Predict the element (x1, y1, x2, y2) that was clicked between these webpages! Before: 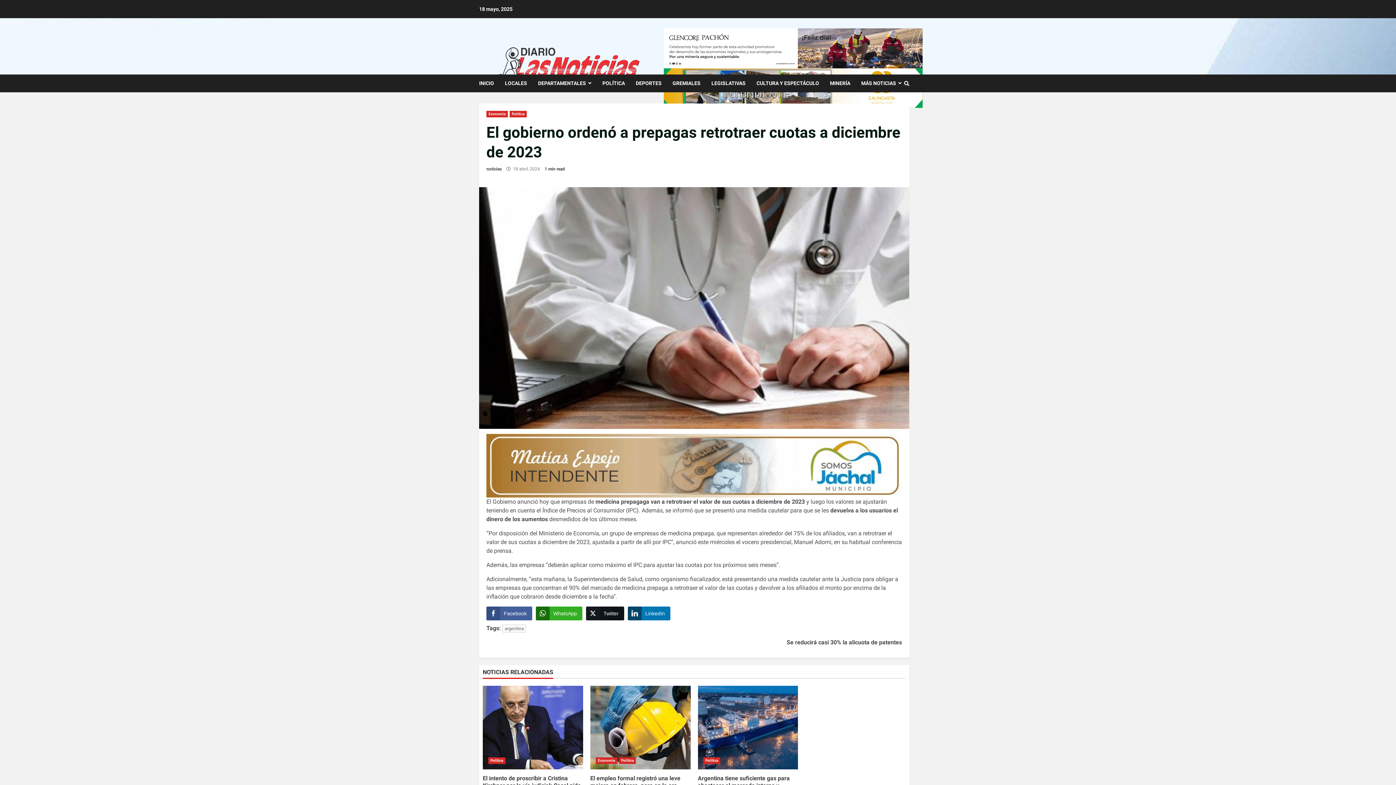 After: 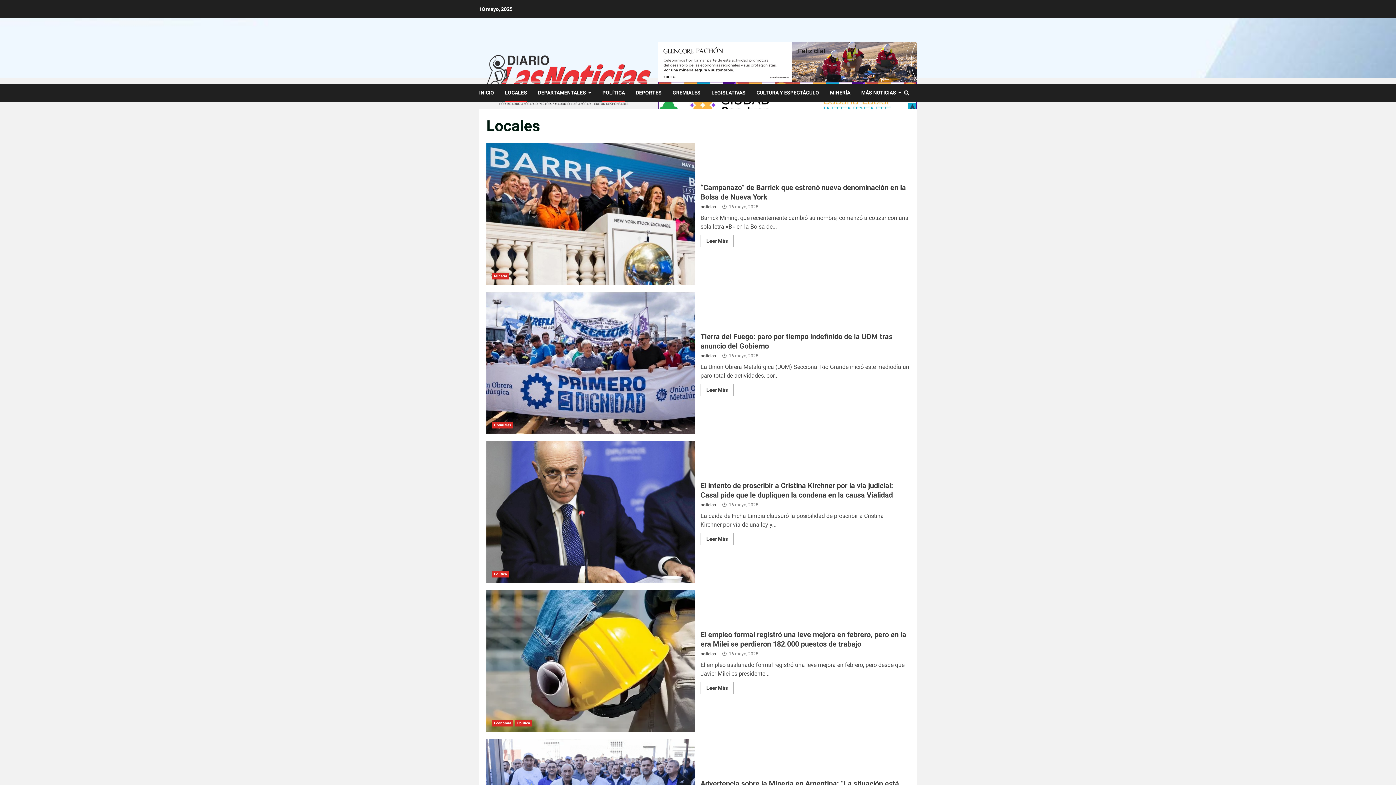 Action: label: LOCALES bbox: (499, 74, 532, 92)